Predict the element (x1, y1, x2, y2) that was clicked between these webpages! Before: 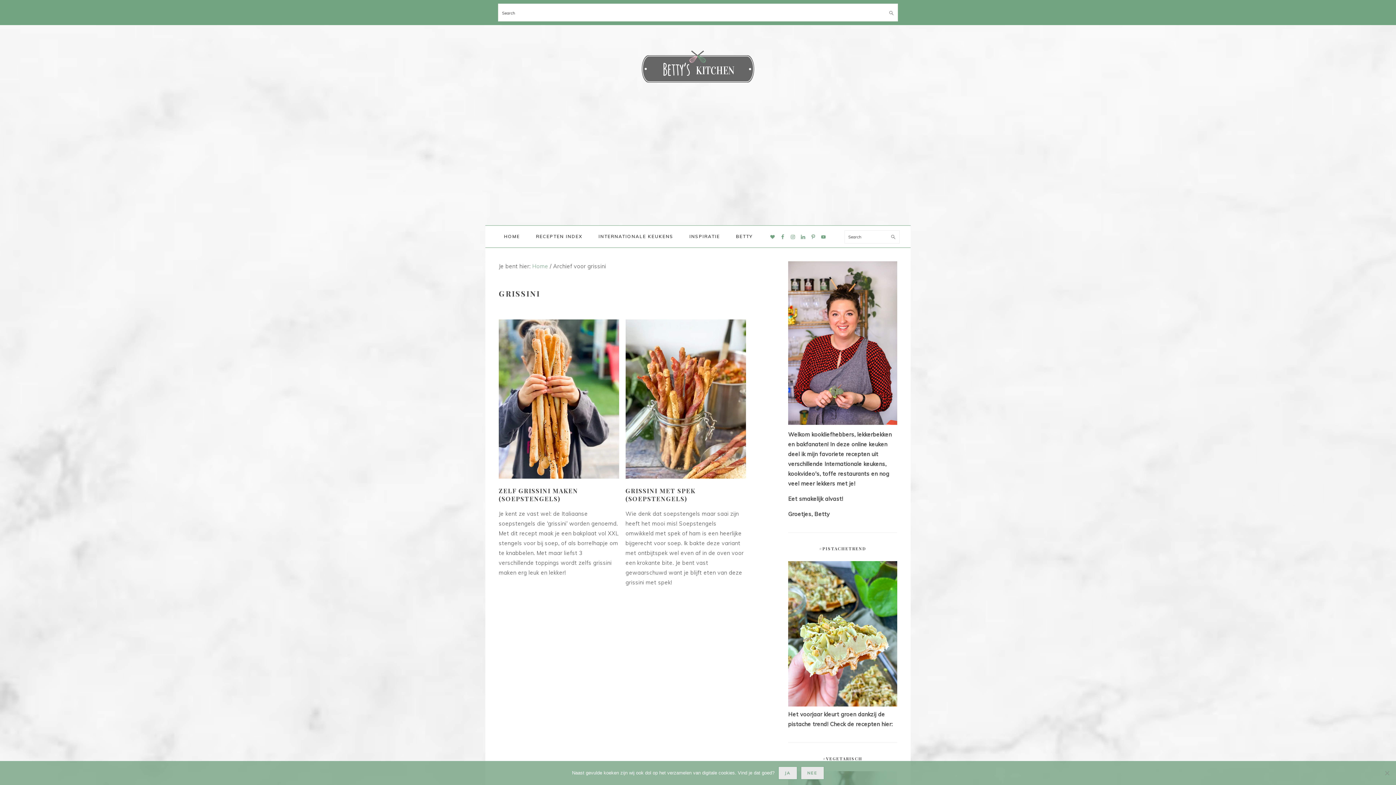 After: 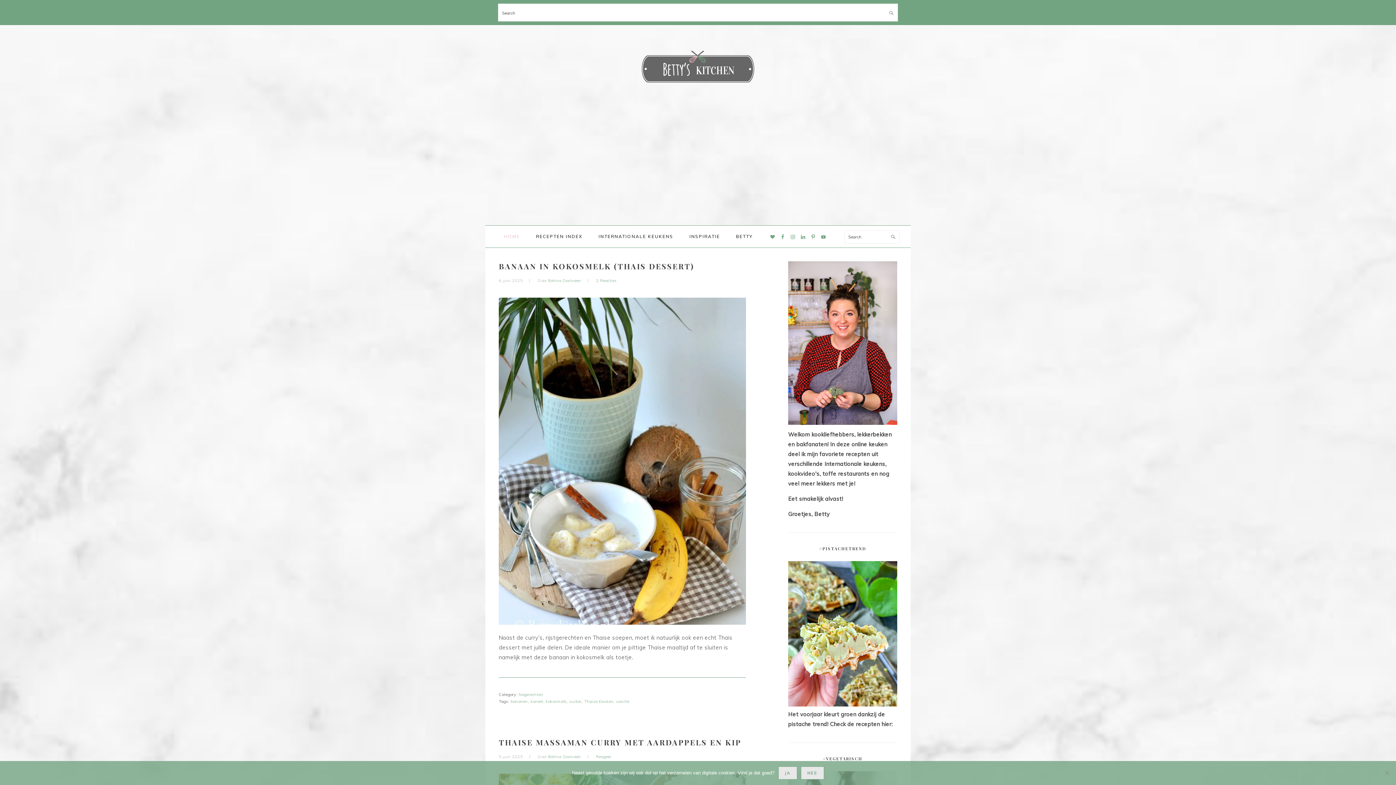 Action: bbox: (496, 228, 527, 245) label: HOME